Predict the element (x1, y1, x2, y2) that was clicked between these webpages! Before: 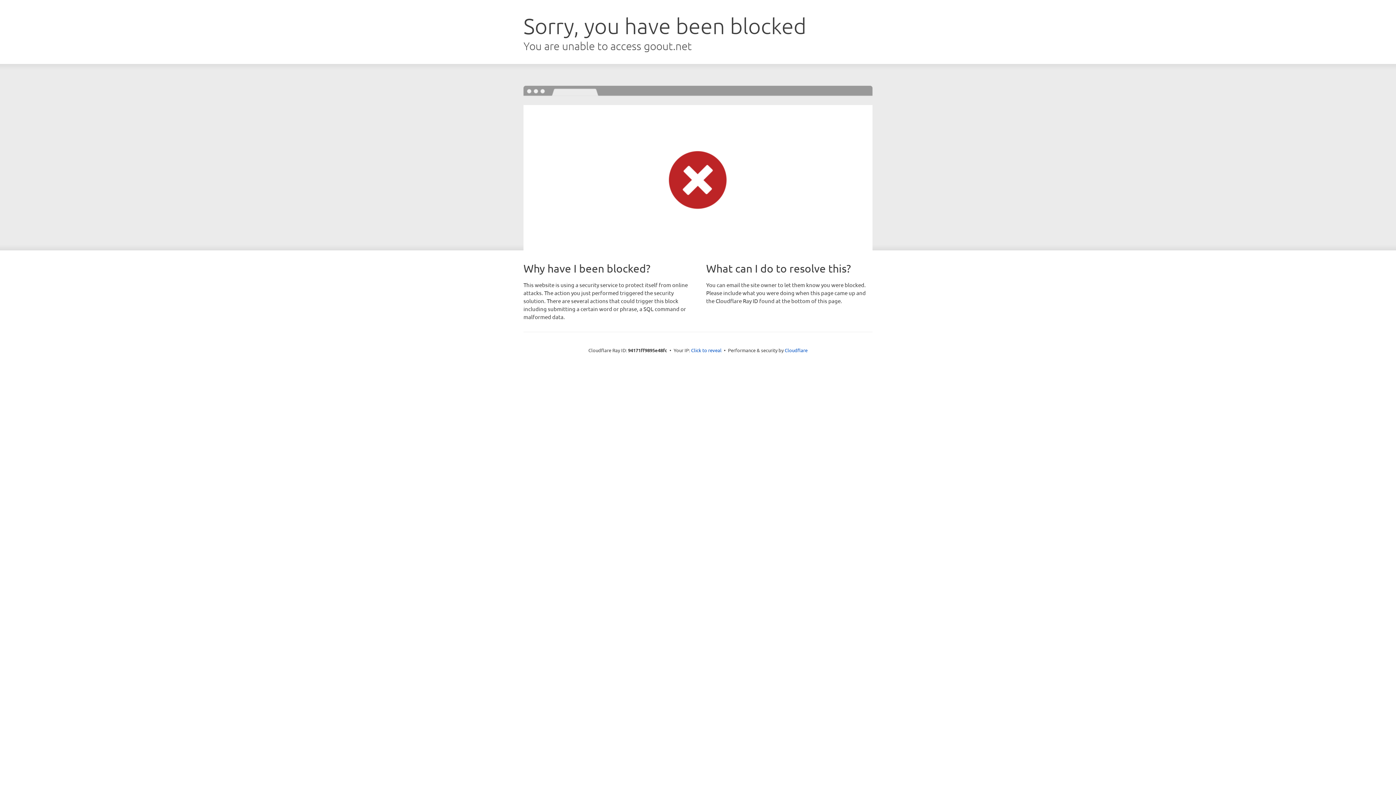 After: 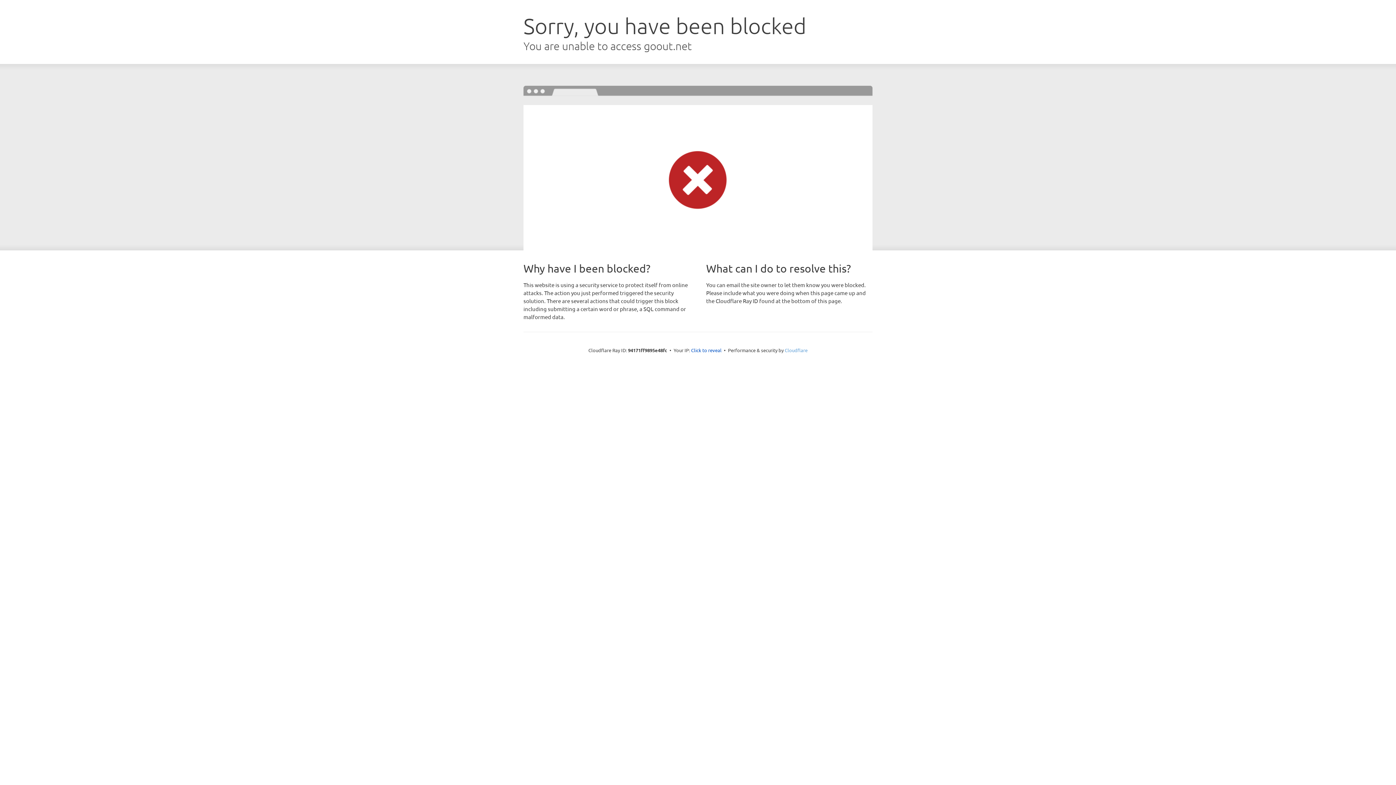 Action: label: Cloudflare bbox: (784, 347, 807, 353)